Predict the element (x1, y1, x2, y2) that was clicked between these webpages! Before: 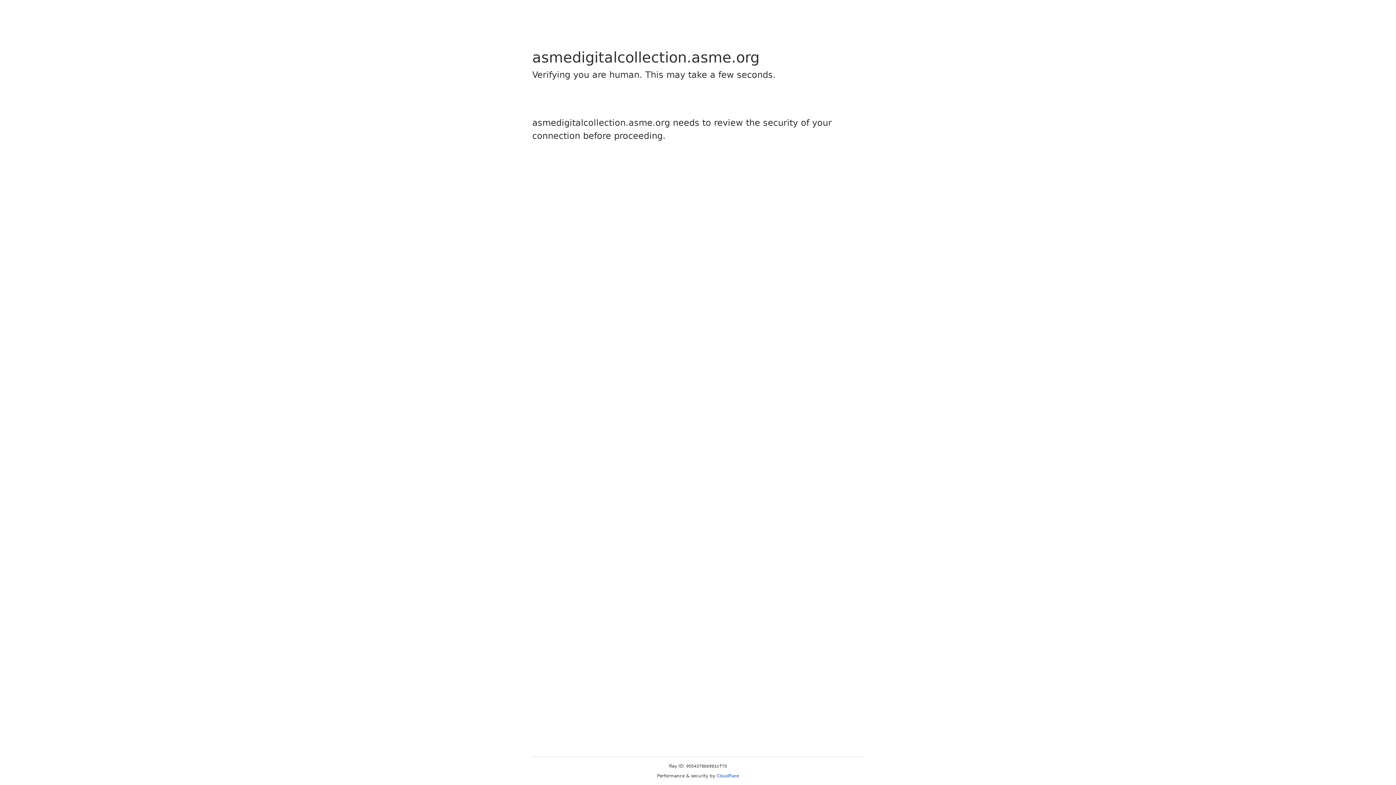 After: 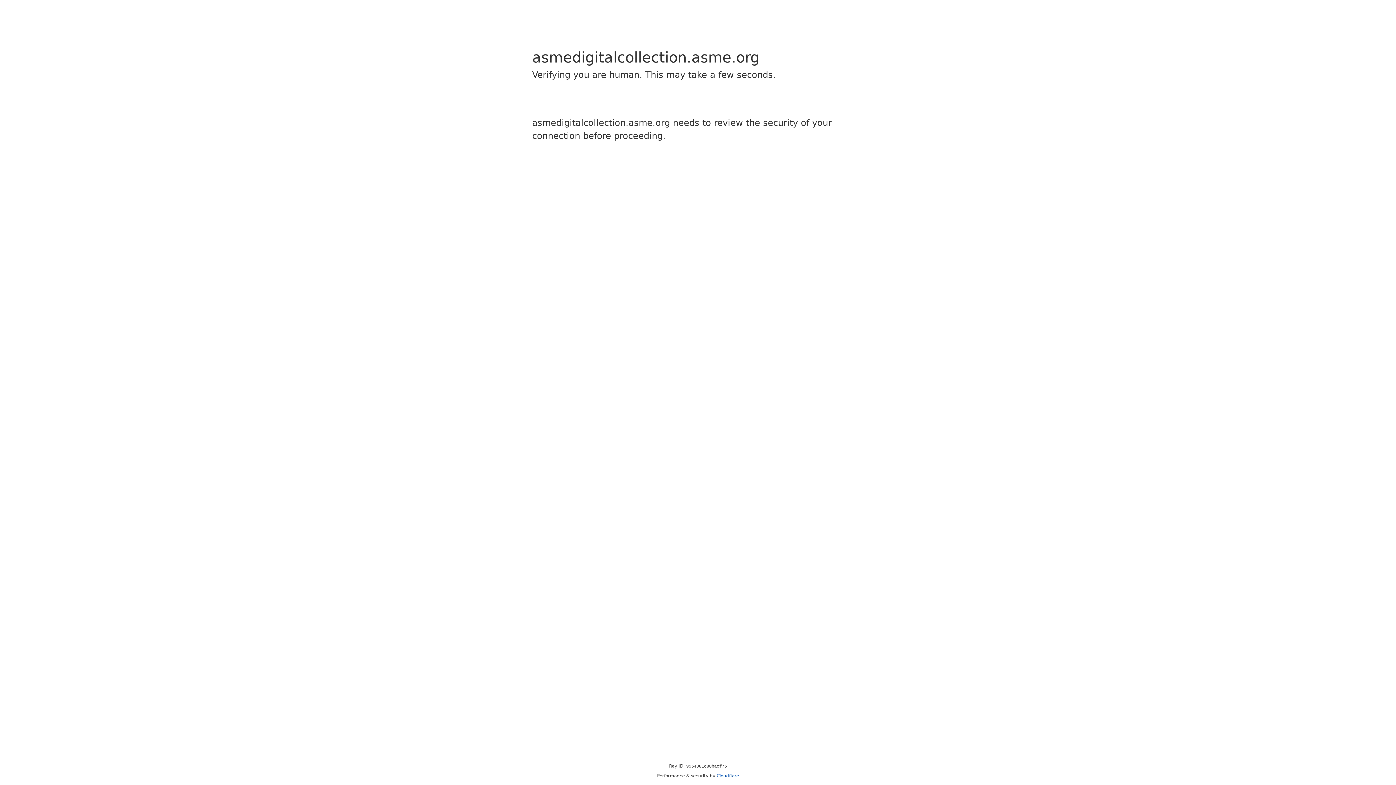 Action: bbox: (716, 773, 739, 778) label: Cloudflare